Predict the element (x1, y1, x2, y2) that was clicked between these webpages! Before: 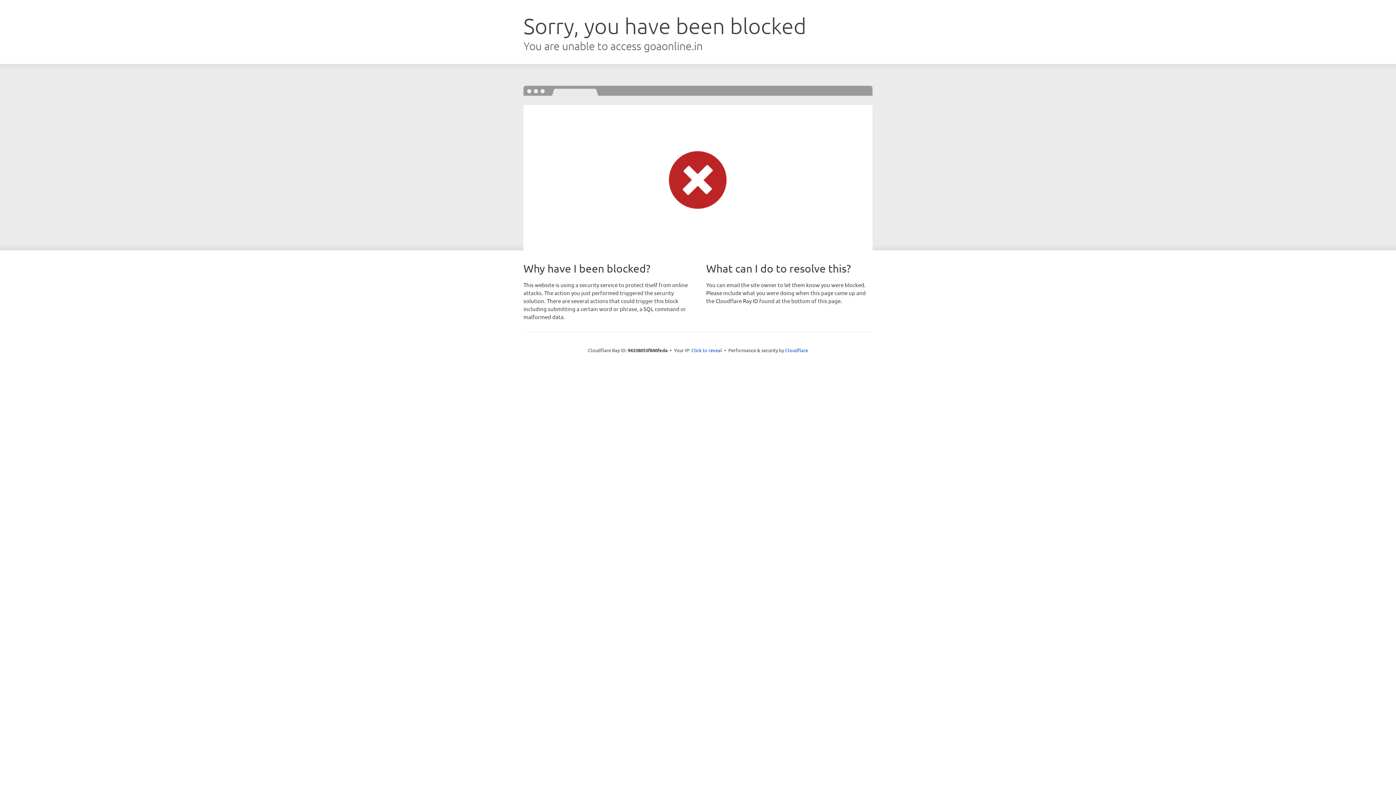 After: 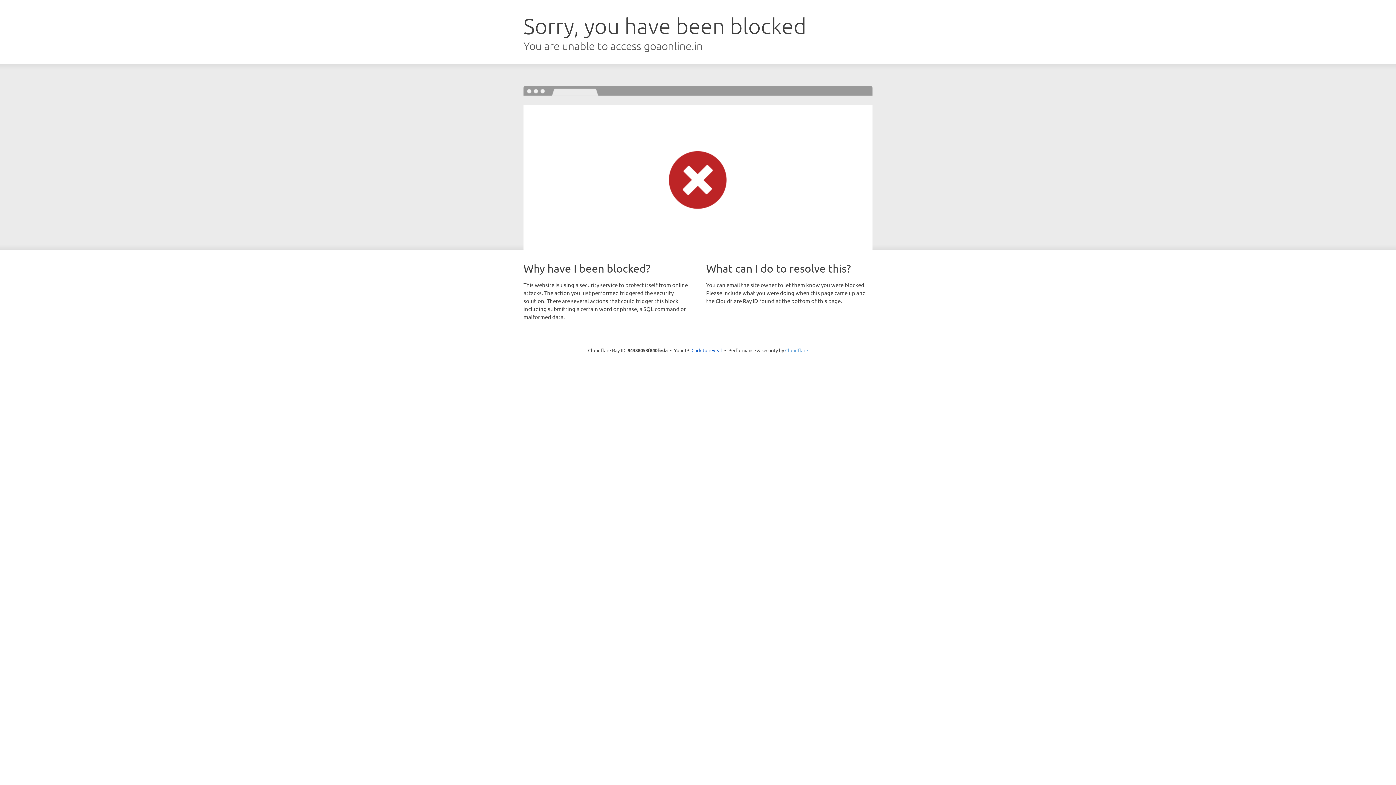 Action: bbox: (785, 347, 808, 353) label: Cloudflare